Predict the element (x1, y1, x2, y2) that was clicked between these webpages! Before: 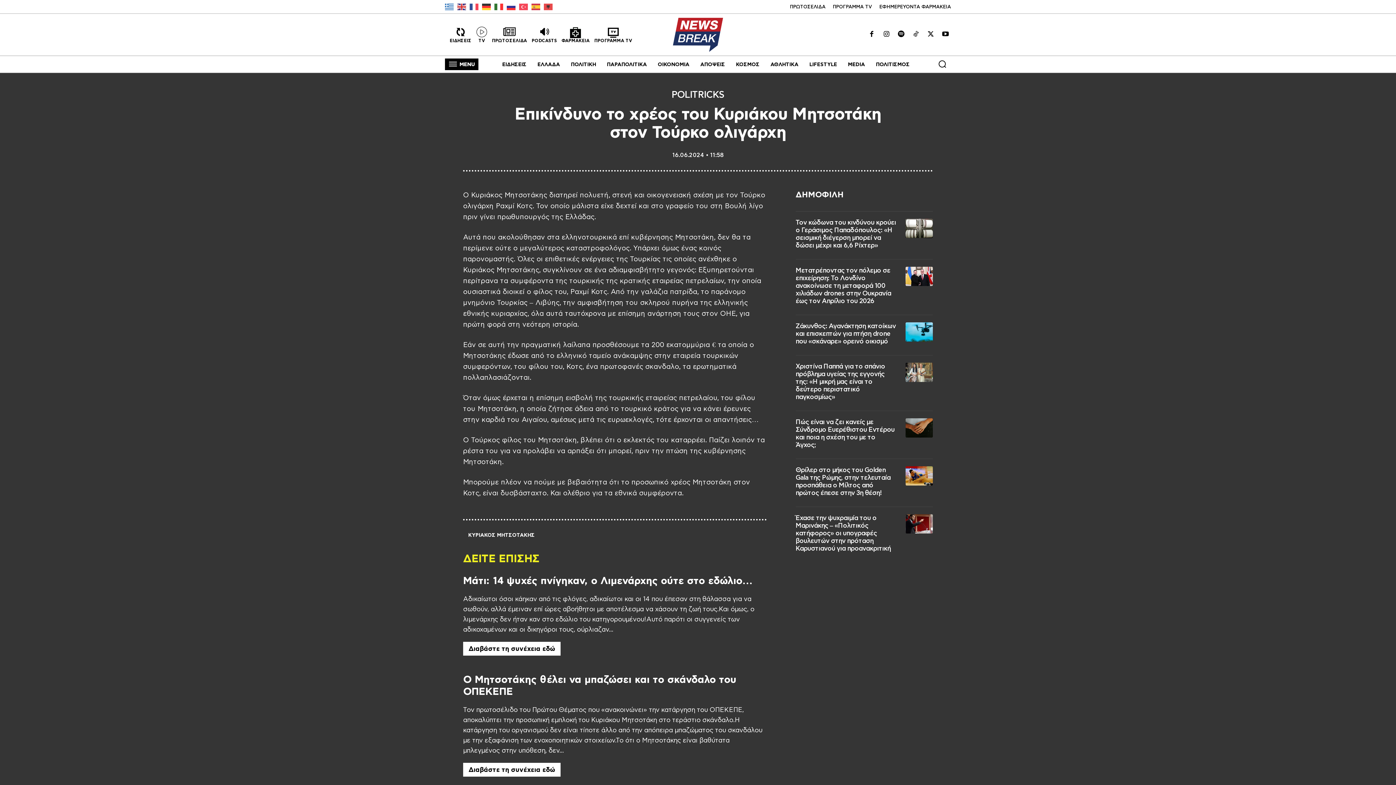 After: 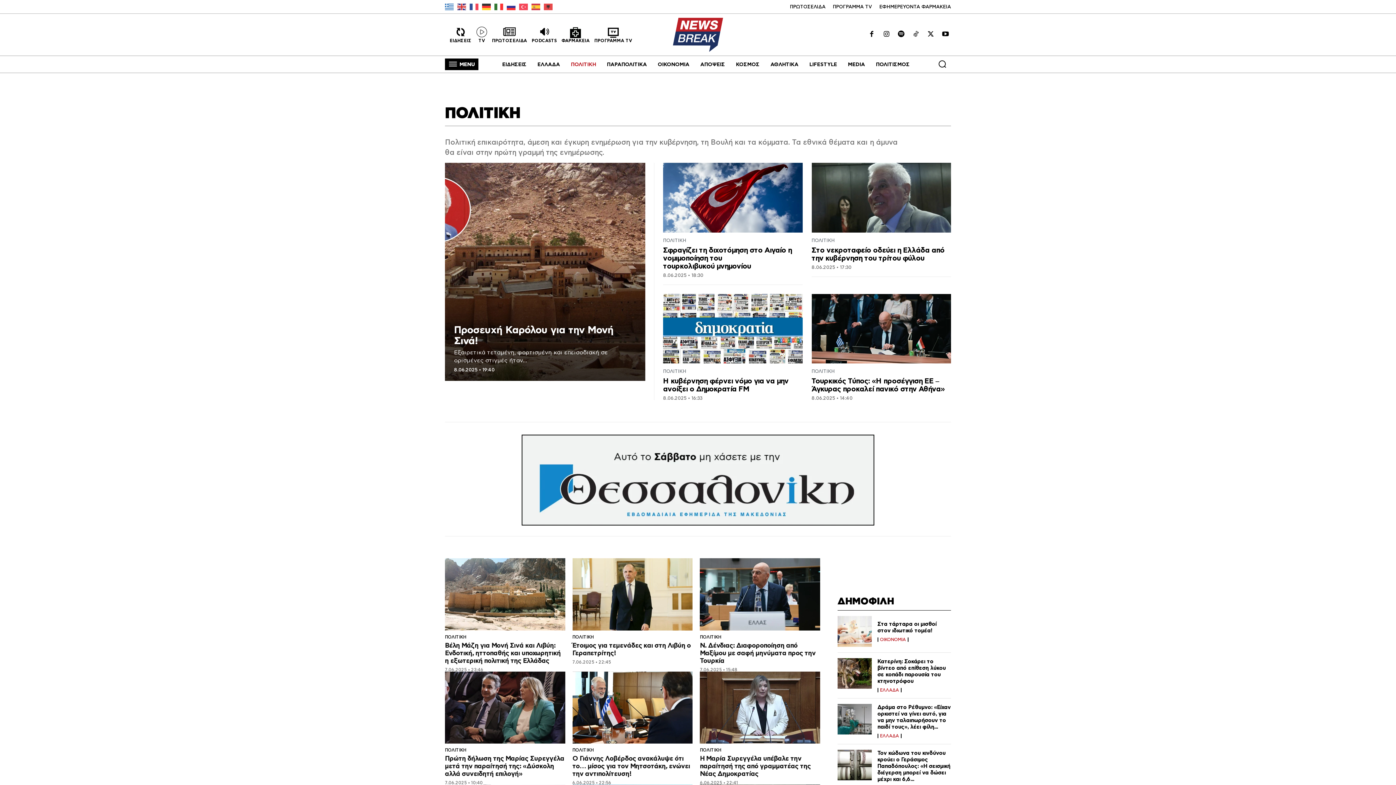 Action: bbox: (567, 55, 599, 73) label: ΠΟΛΙΤΙΚΗ